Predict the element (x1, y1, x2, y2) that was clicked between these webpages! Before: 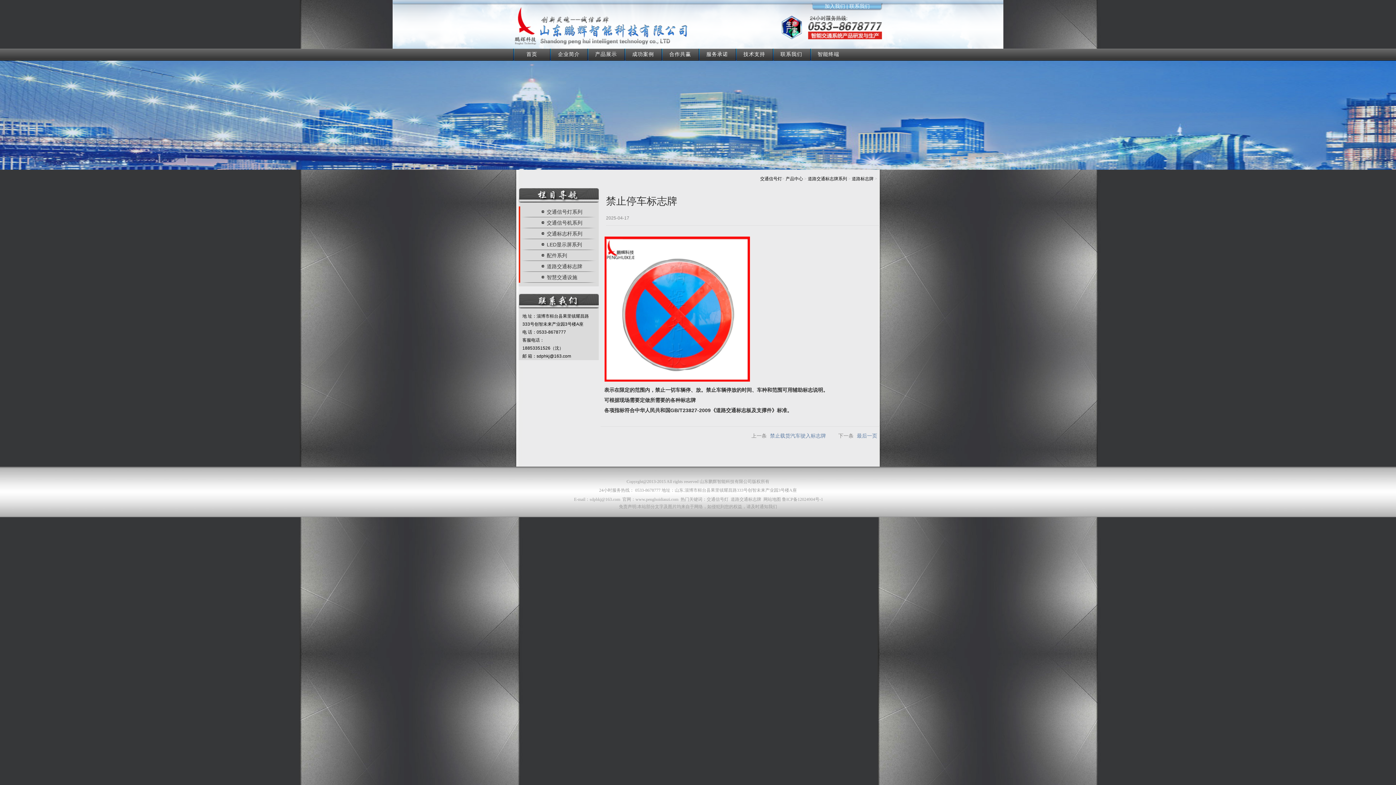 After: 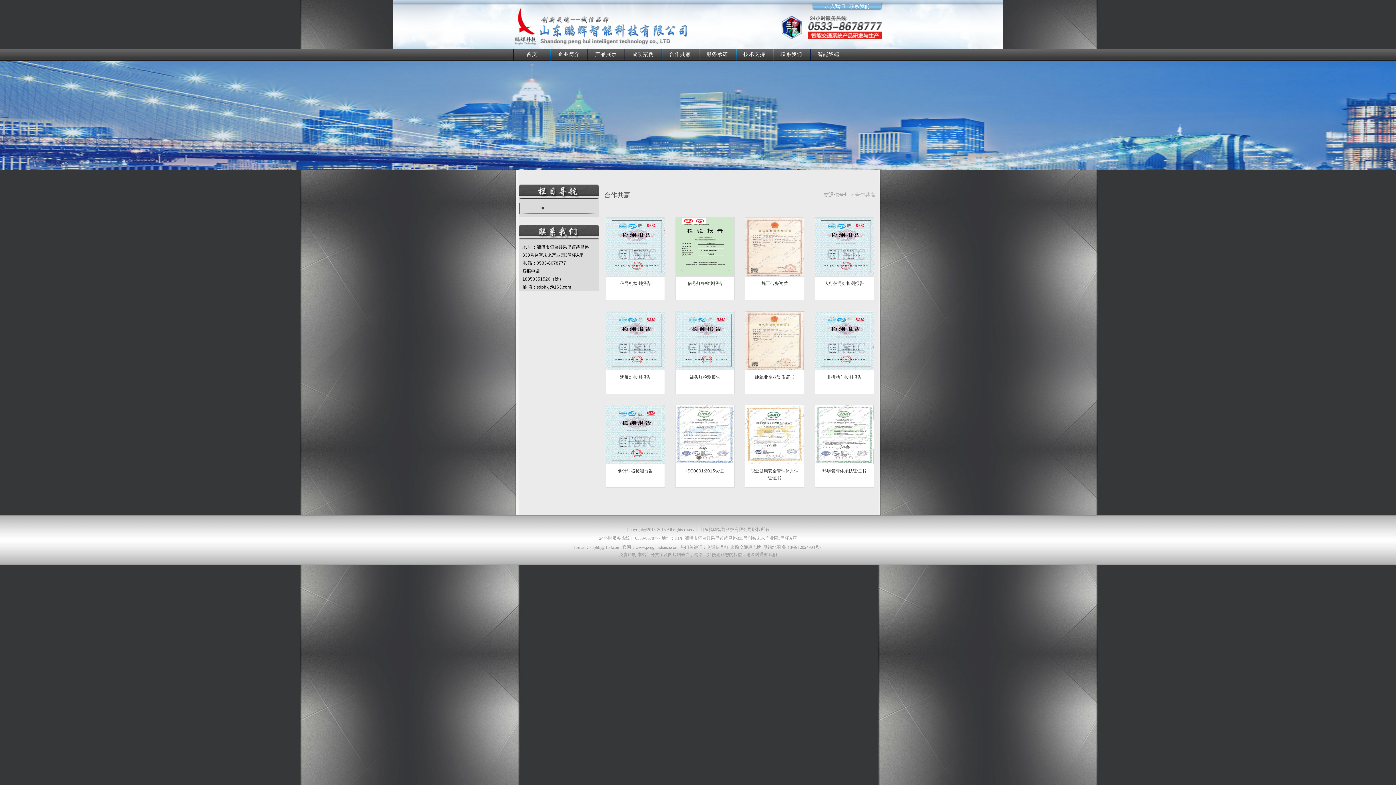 Action: bbox: (661, 48, 698, 59) label: 合作共赢